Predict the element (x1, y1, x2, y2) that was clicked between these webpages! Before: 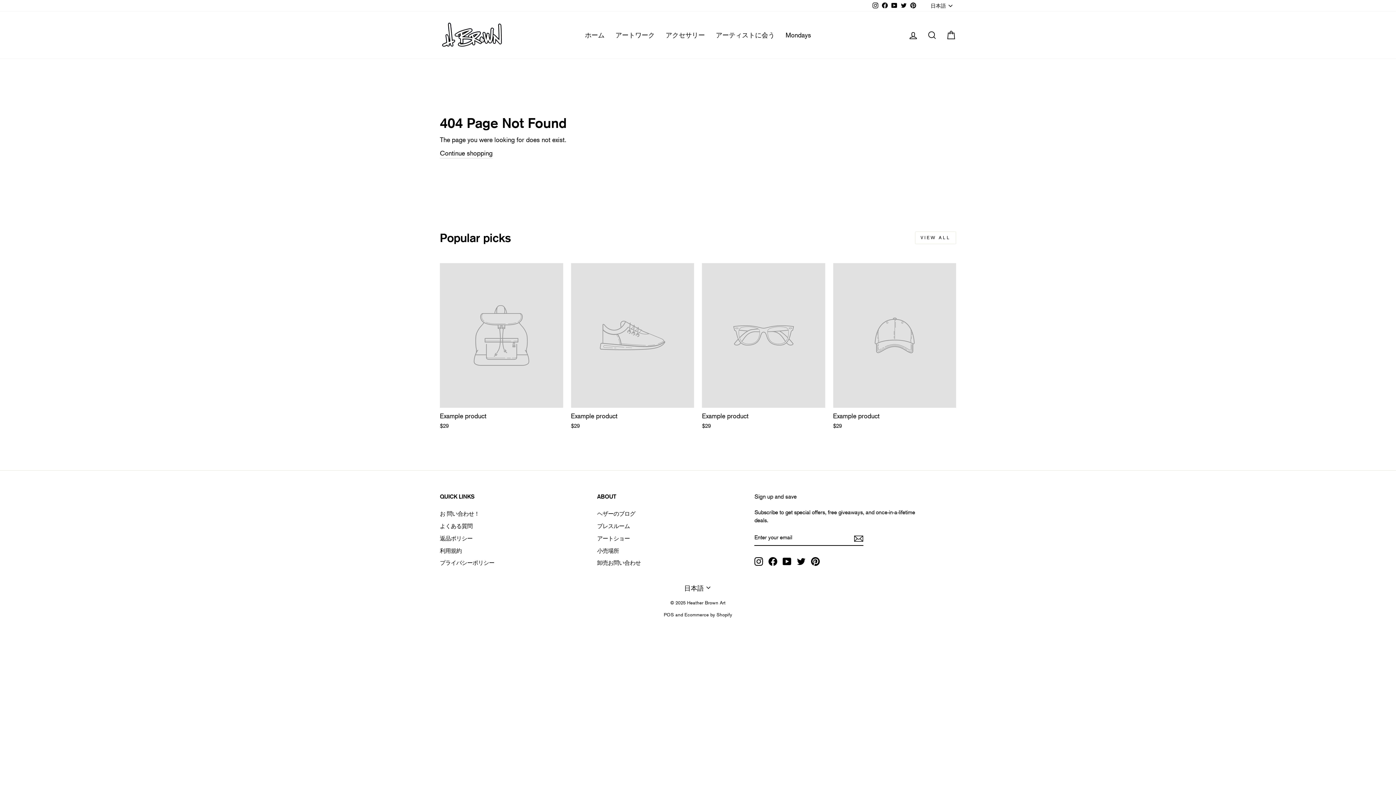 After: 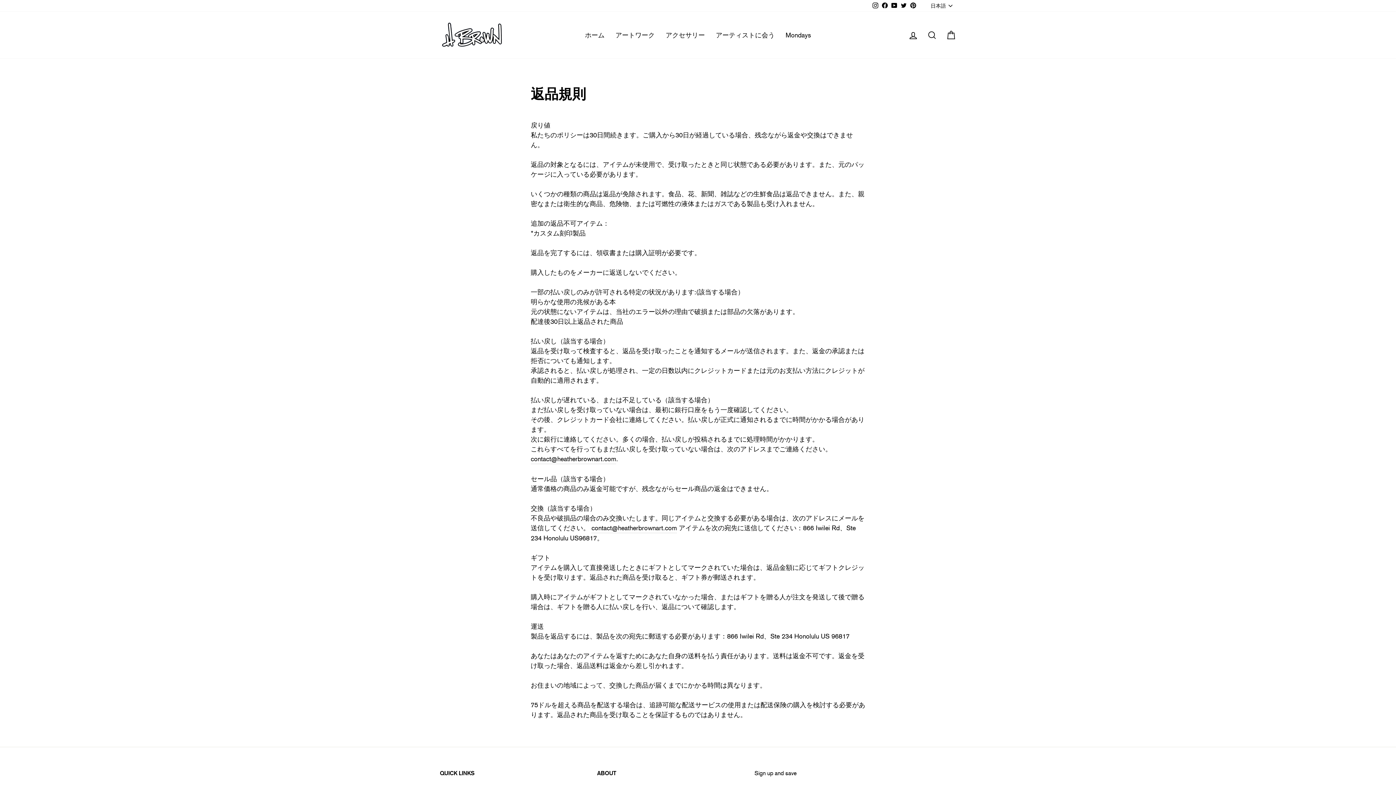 Action: bbox: (440, 533, 472, 544) label: 返品ポリシー